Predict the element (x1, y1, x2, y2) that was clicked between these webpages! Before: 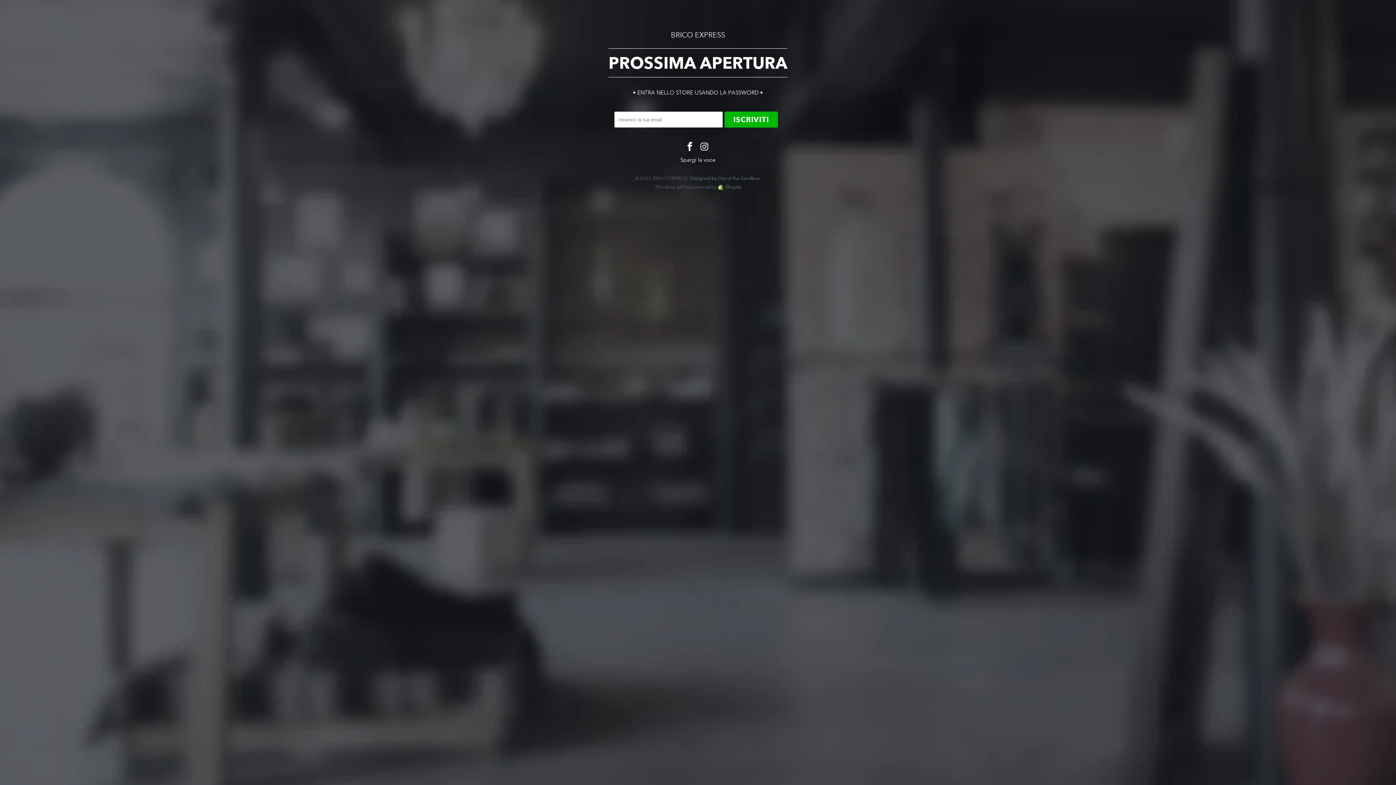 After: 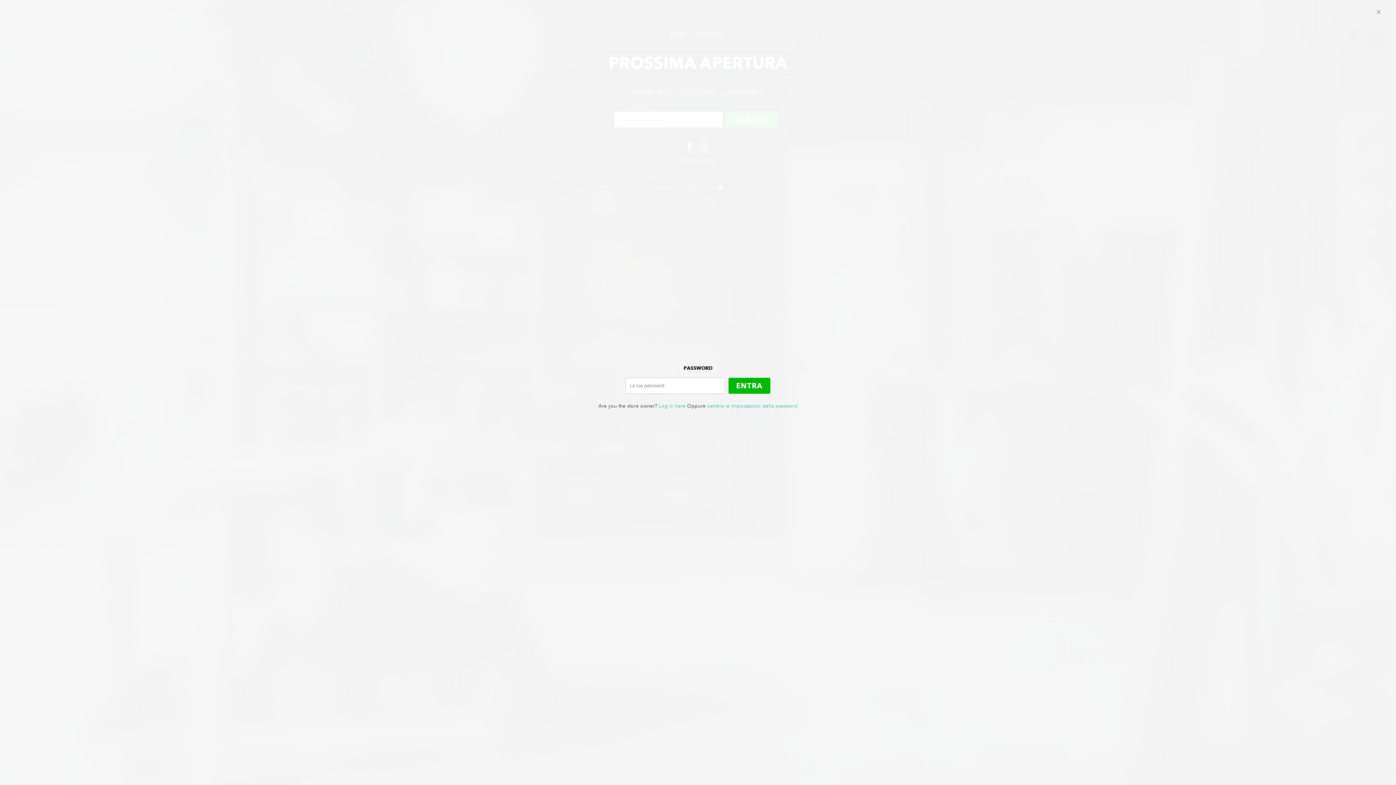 Action: bbox: (633, 89, 763, 96) label: • ENTRA NELLO STORE USANDO LA PASSWORD •